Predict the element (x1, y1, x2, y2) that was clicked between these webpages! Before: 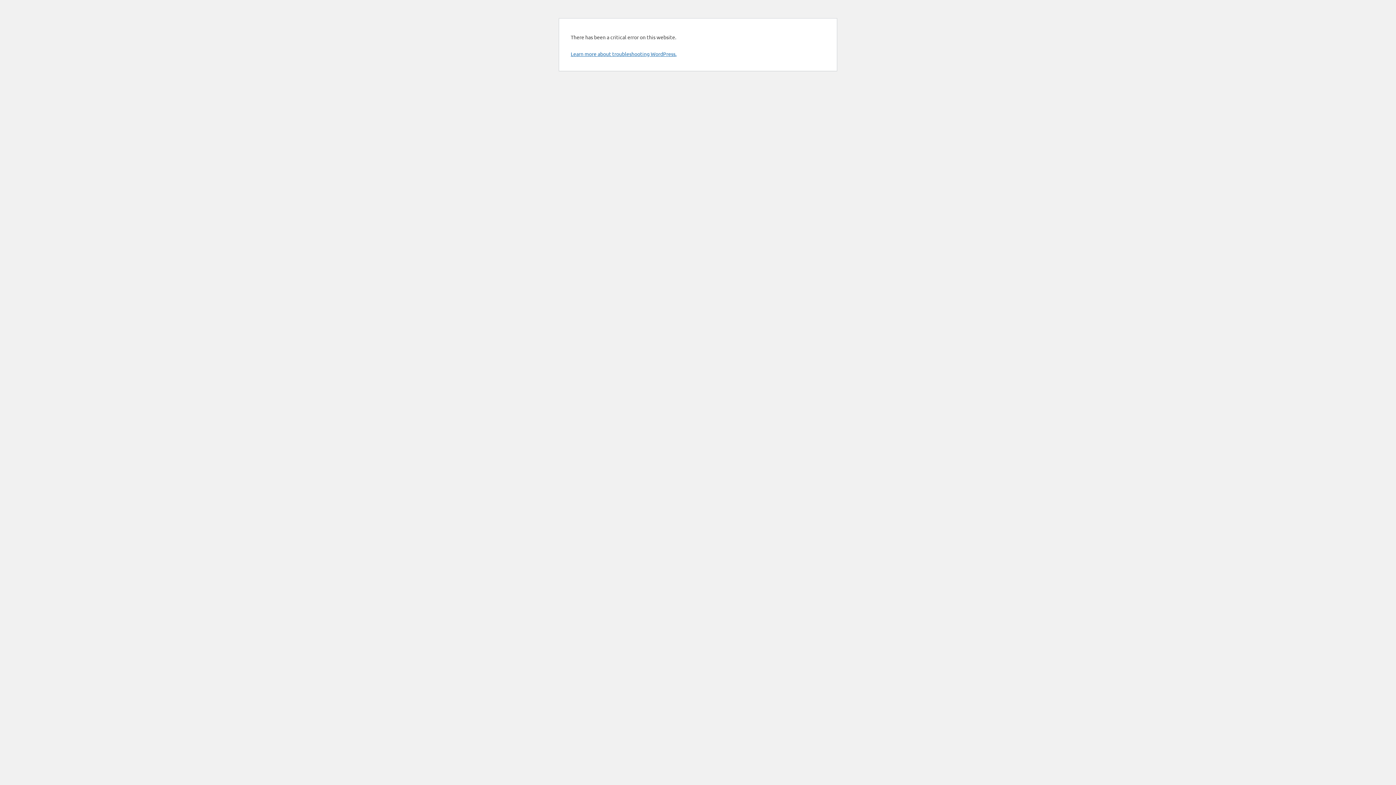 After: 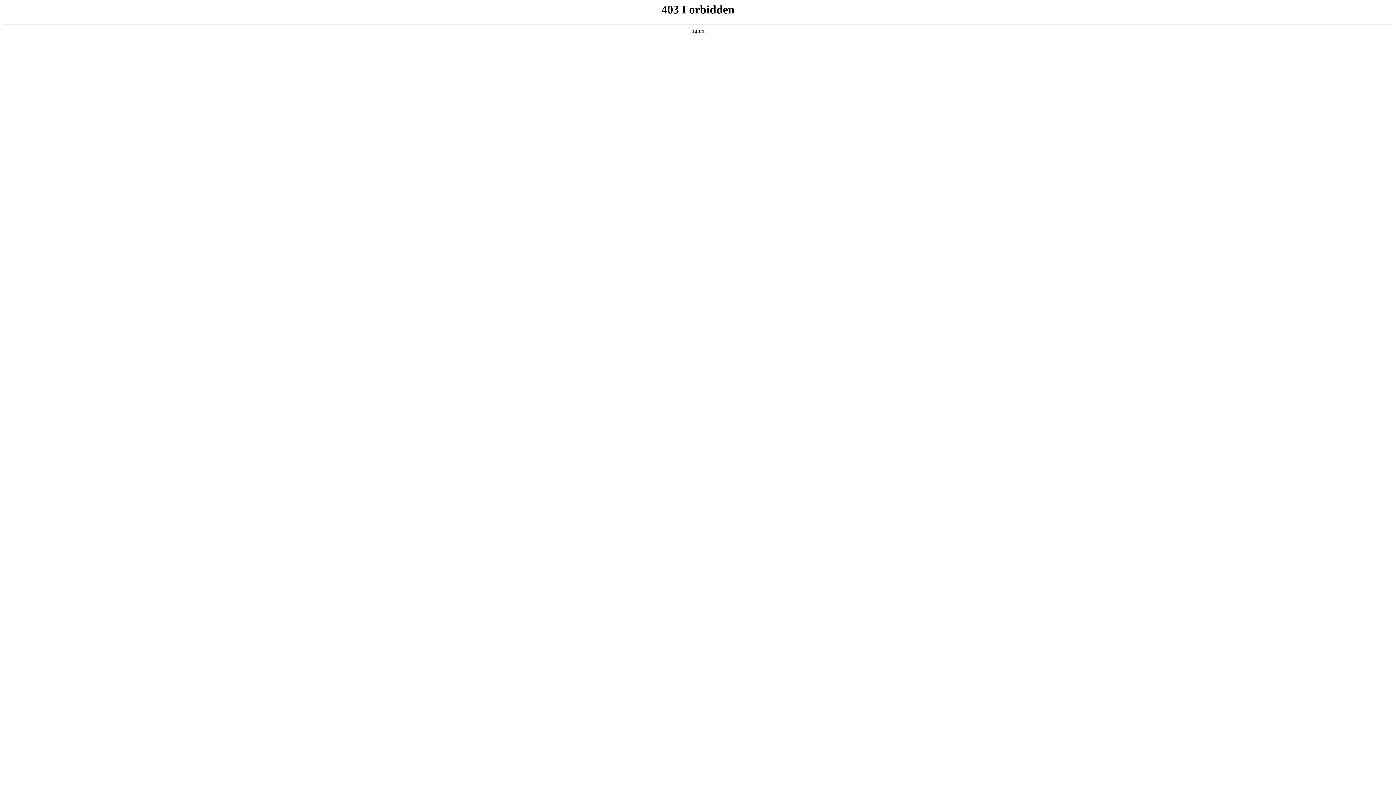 Action: bbox: (570, 50, 676, 57) label: Learn more about troubleshooting WordPress.